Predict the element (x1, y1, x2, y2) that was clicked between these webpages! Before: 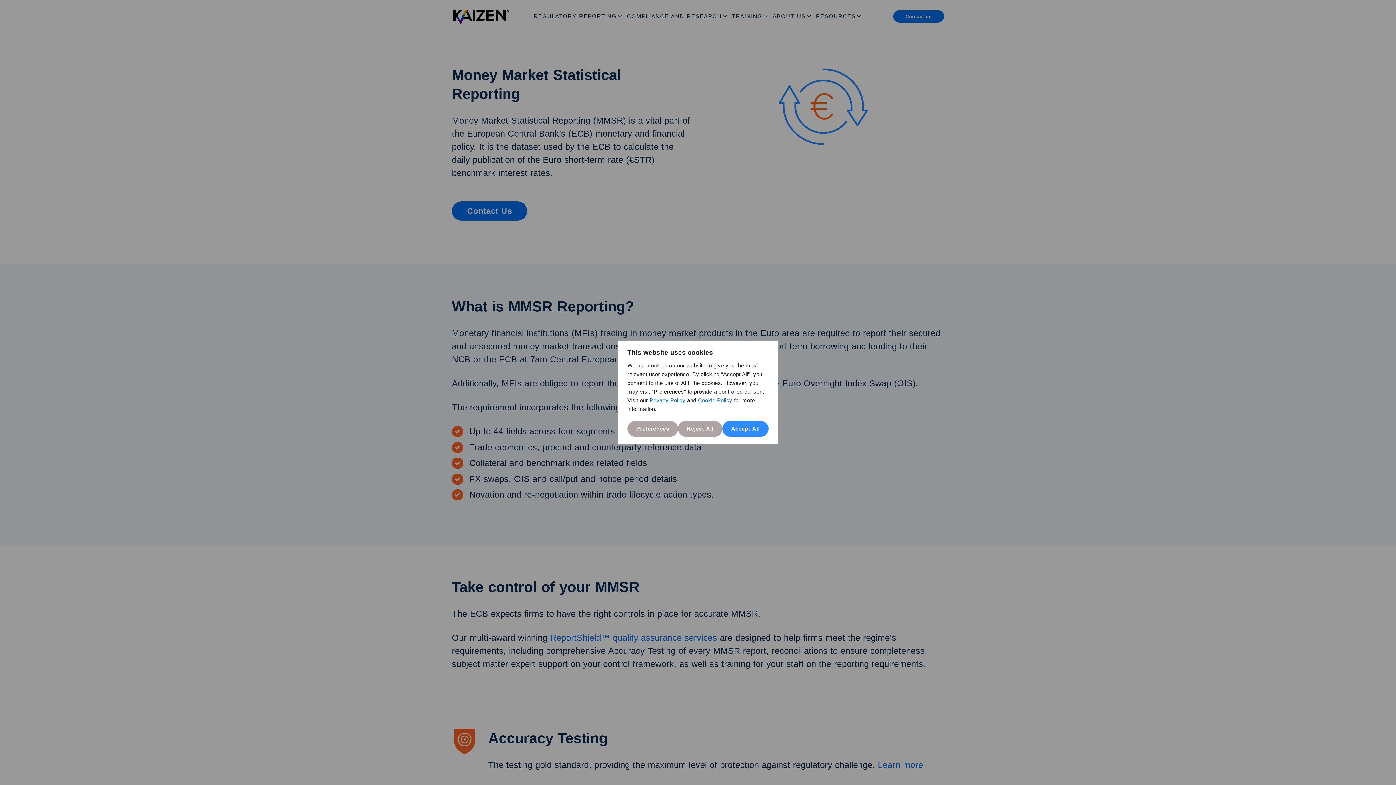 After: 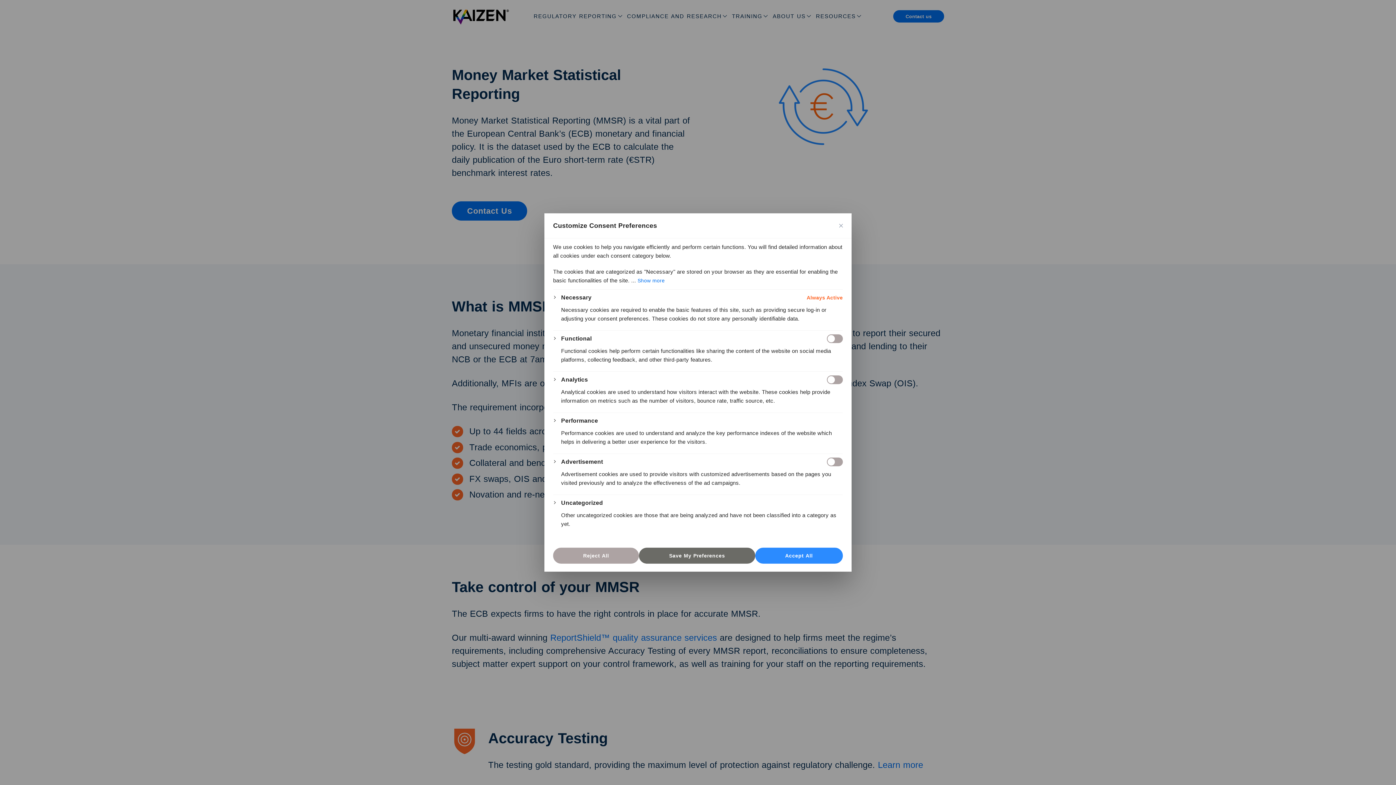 Action: label: Preferences bbox: (627, 421, 678, 437)